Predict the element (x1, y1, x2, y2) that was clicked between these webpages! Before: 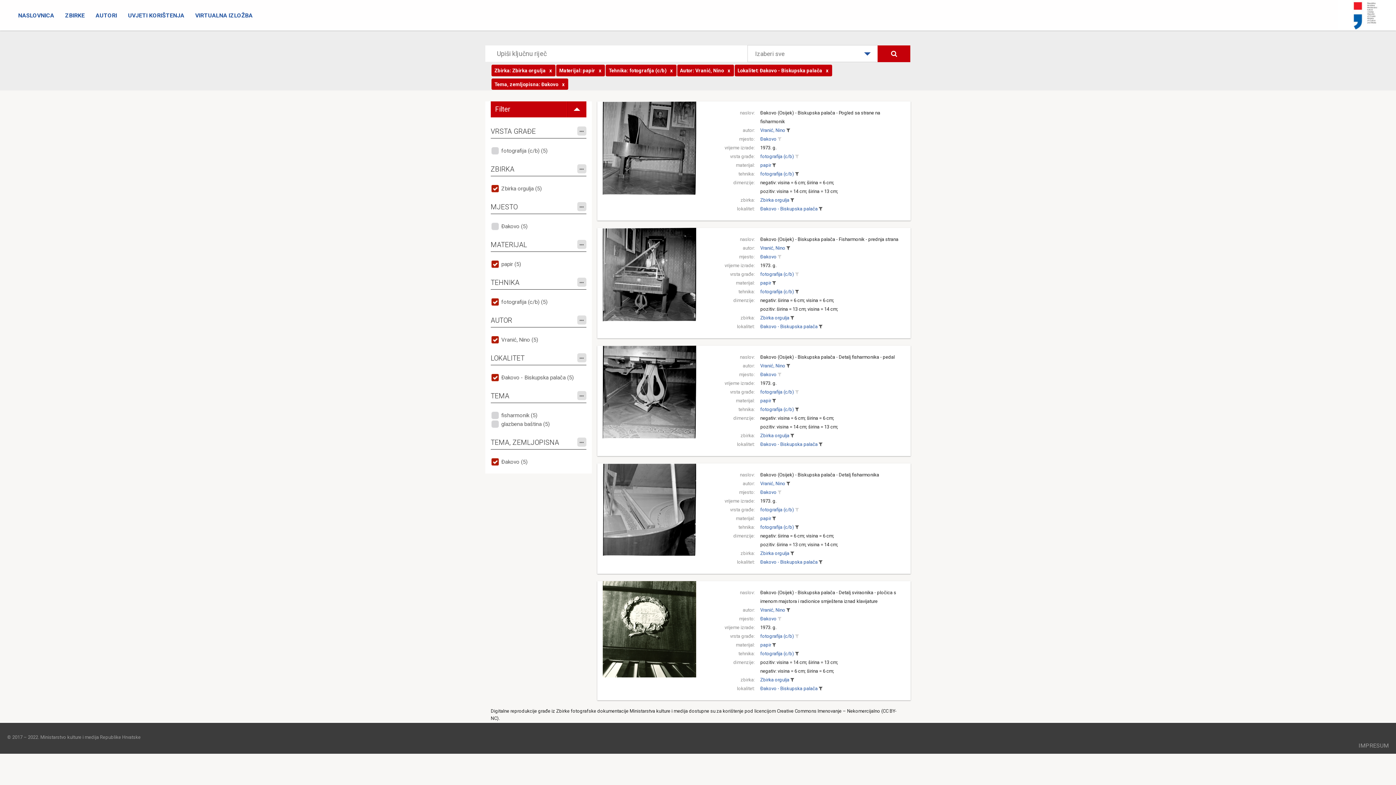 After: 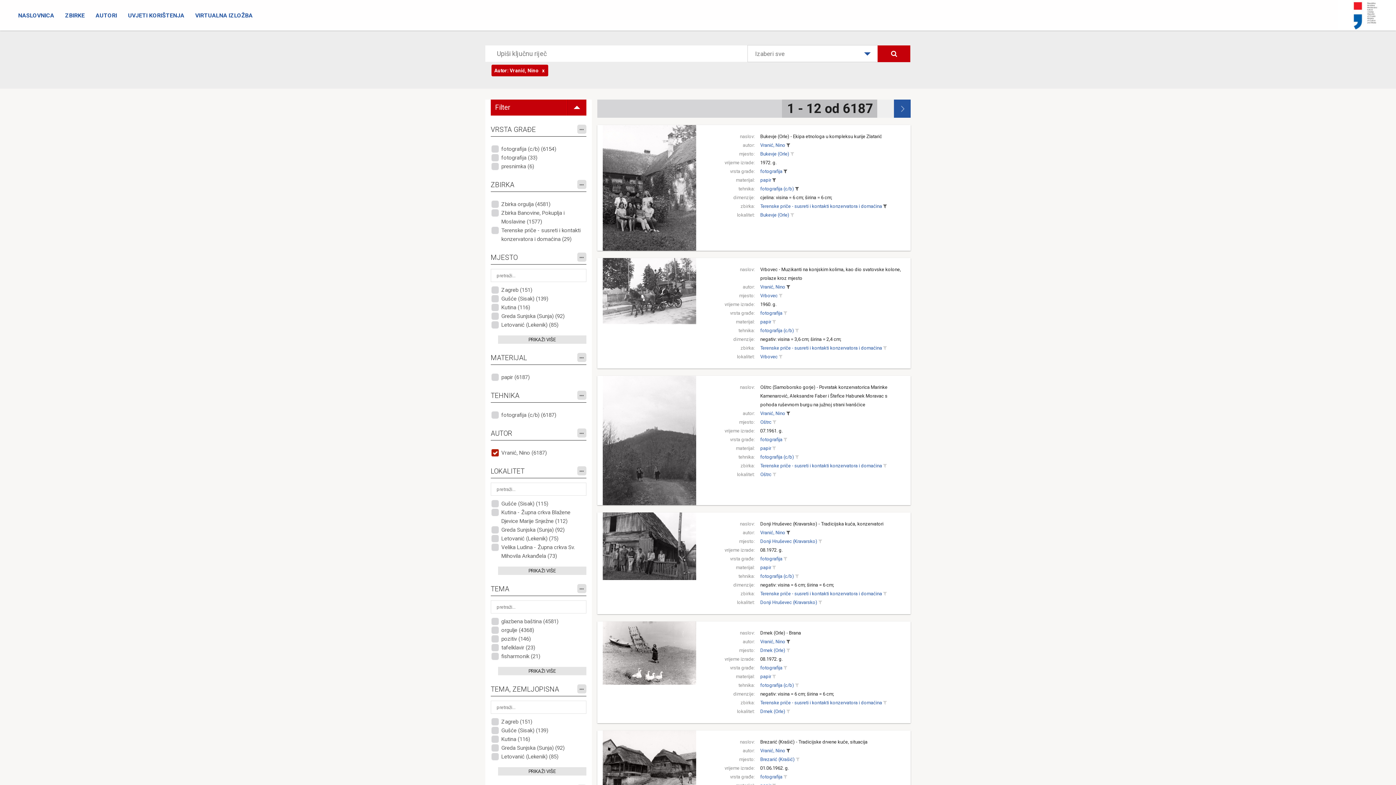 Action: bbox: (760, 245, 785, 251) label: Vranić, Nino